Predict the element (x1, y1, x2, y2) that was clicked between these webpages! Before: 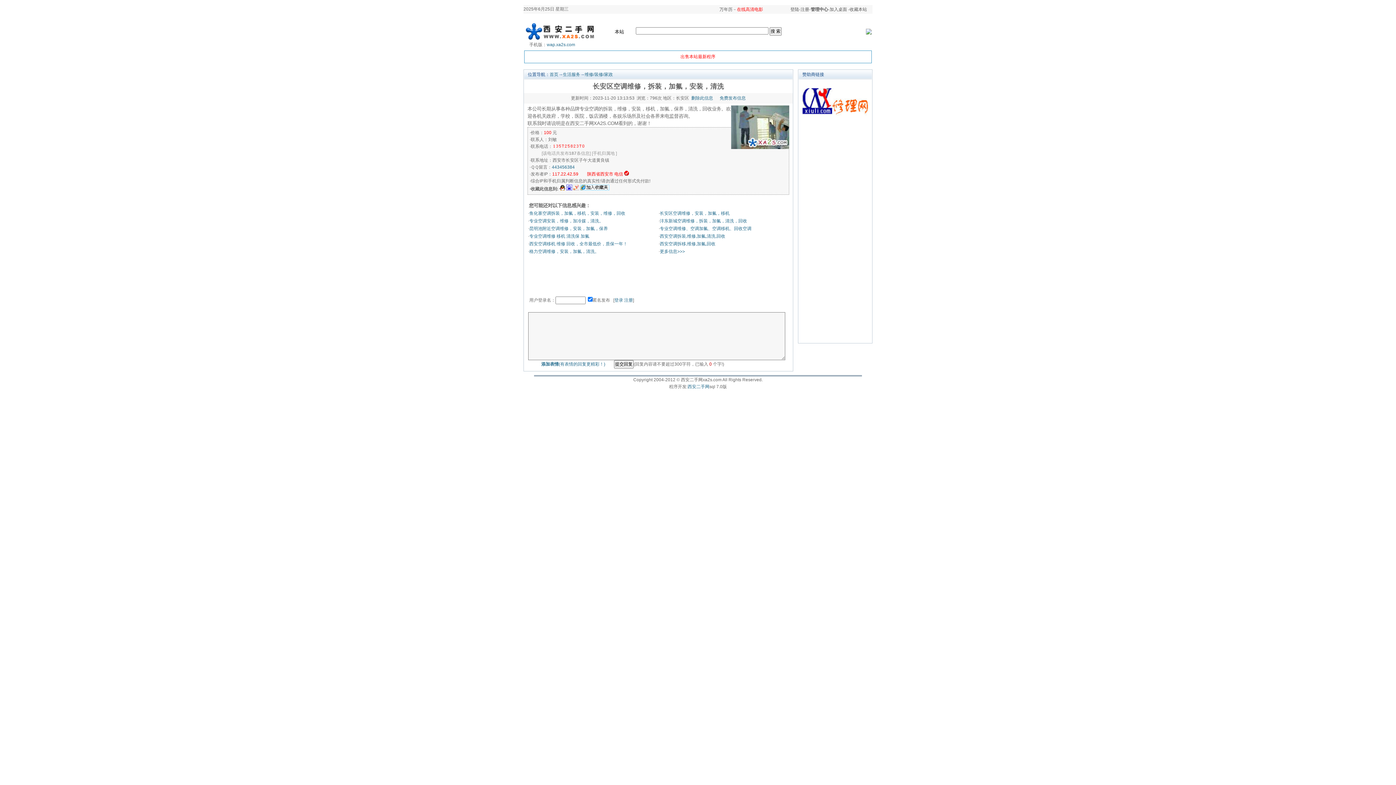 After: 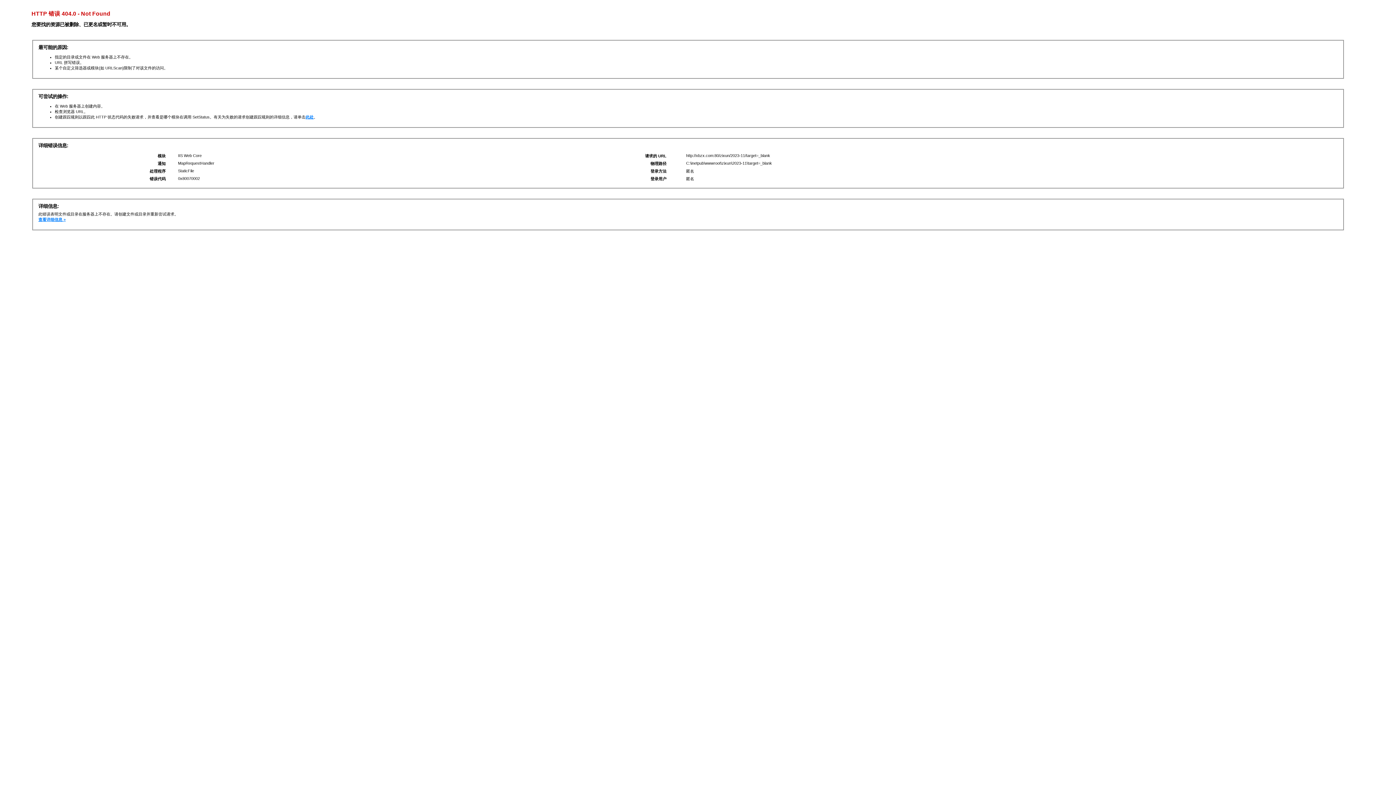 Action: bbox: (866, 30, 872, 35)